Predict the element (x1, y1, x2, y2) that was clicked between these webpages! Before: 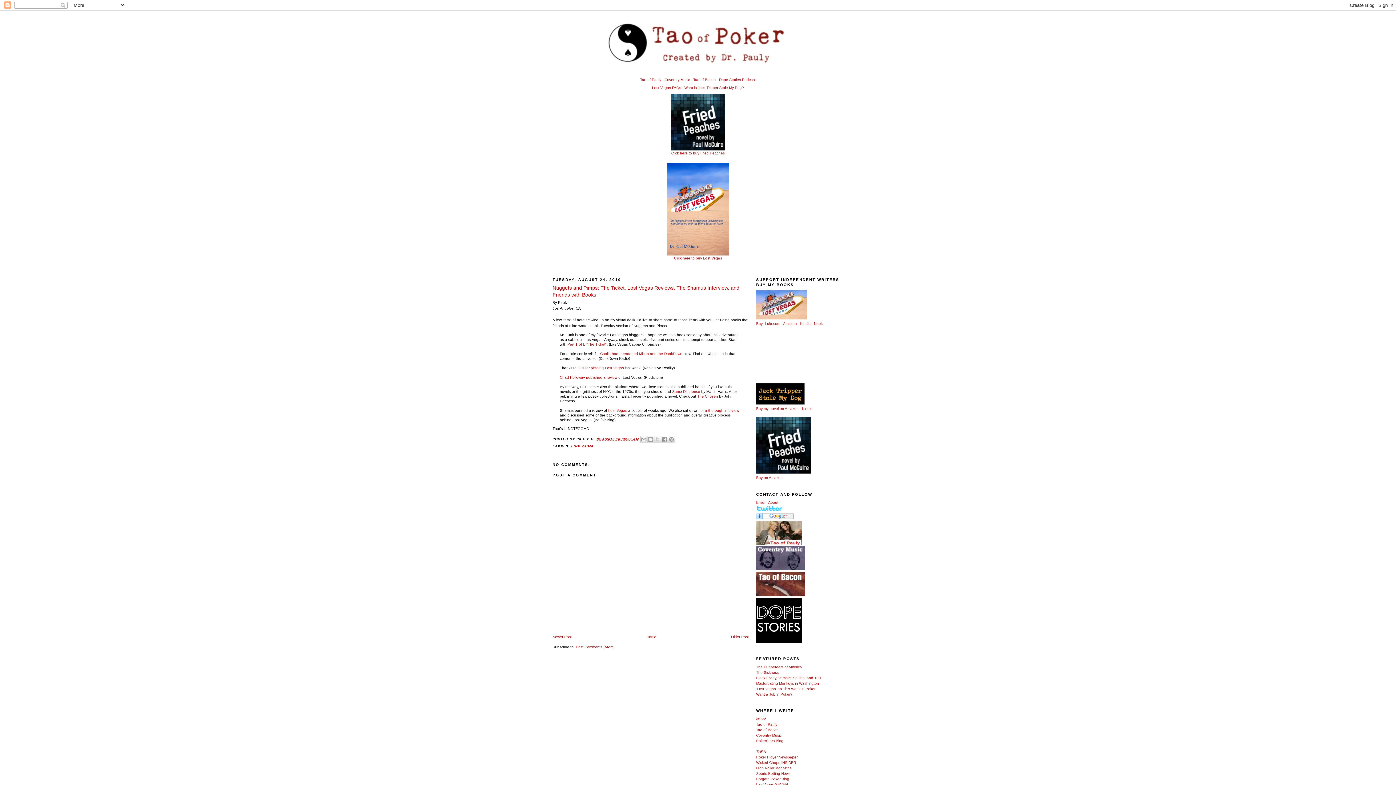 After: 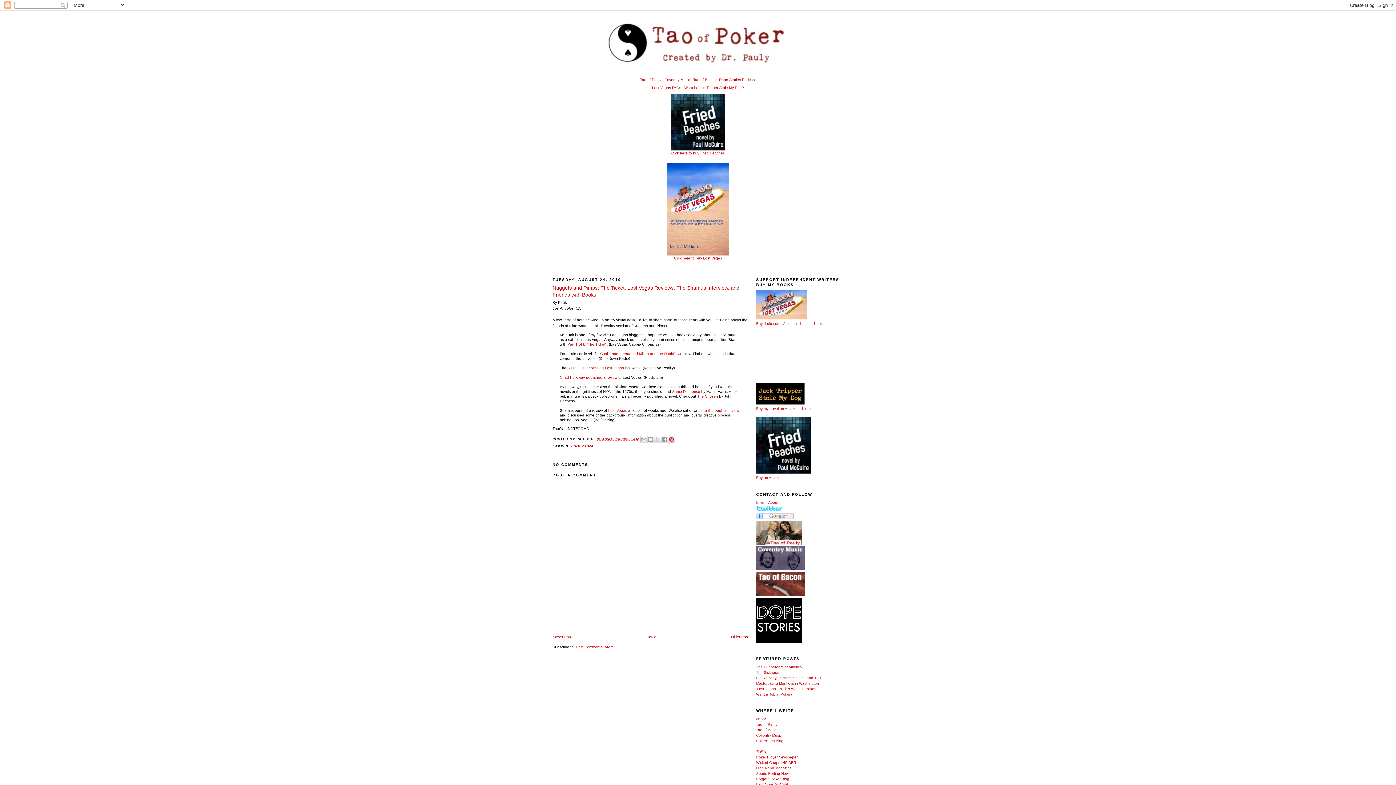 Action: bbox: (668, 436, 675, 443) label: SHARE TO PINTEREST